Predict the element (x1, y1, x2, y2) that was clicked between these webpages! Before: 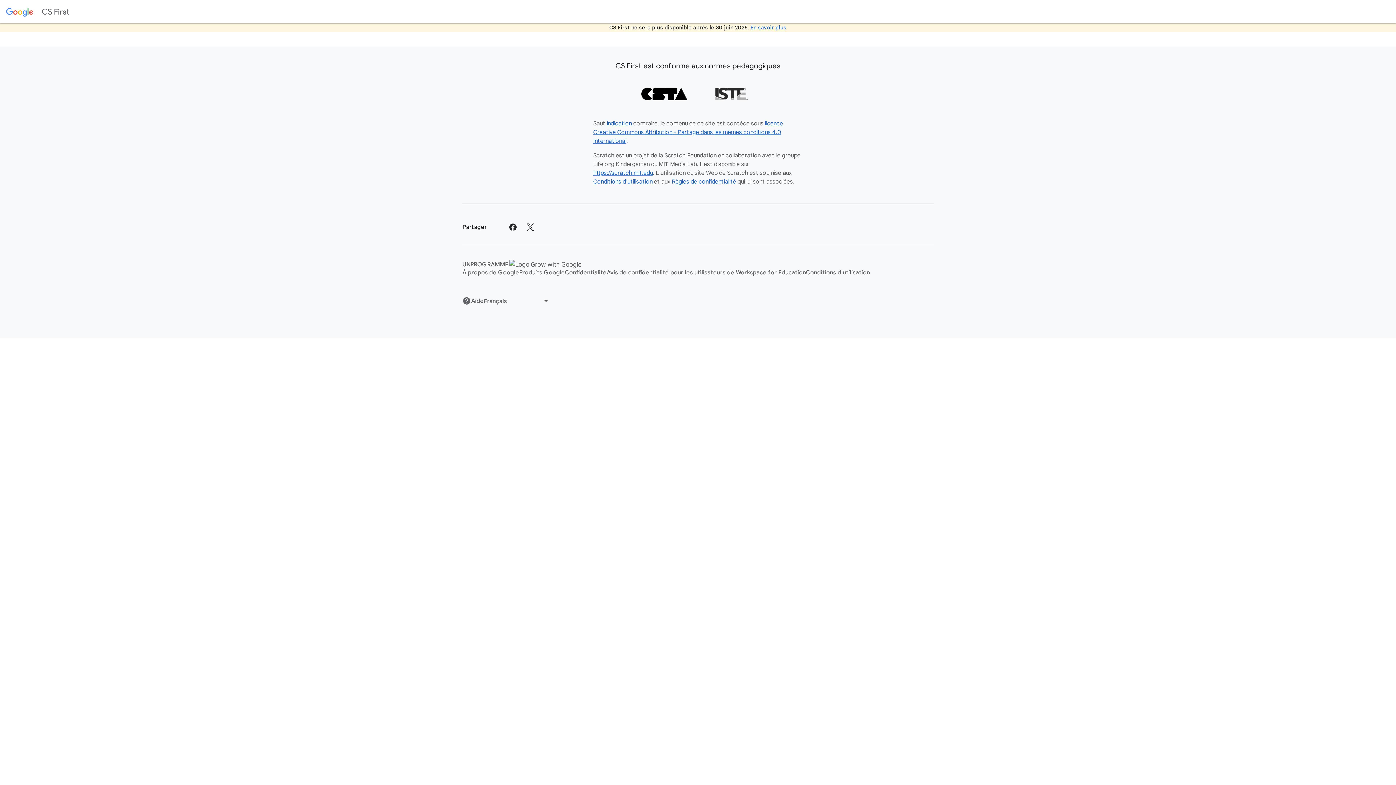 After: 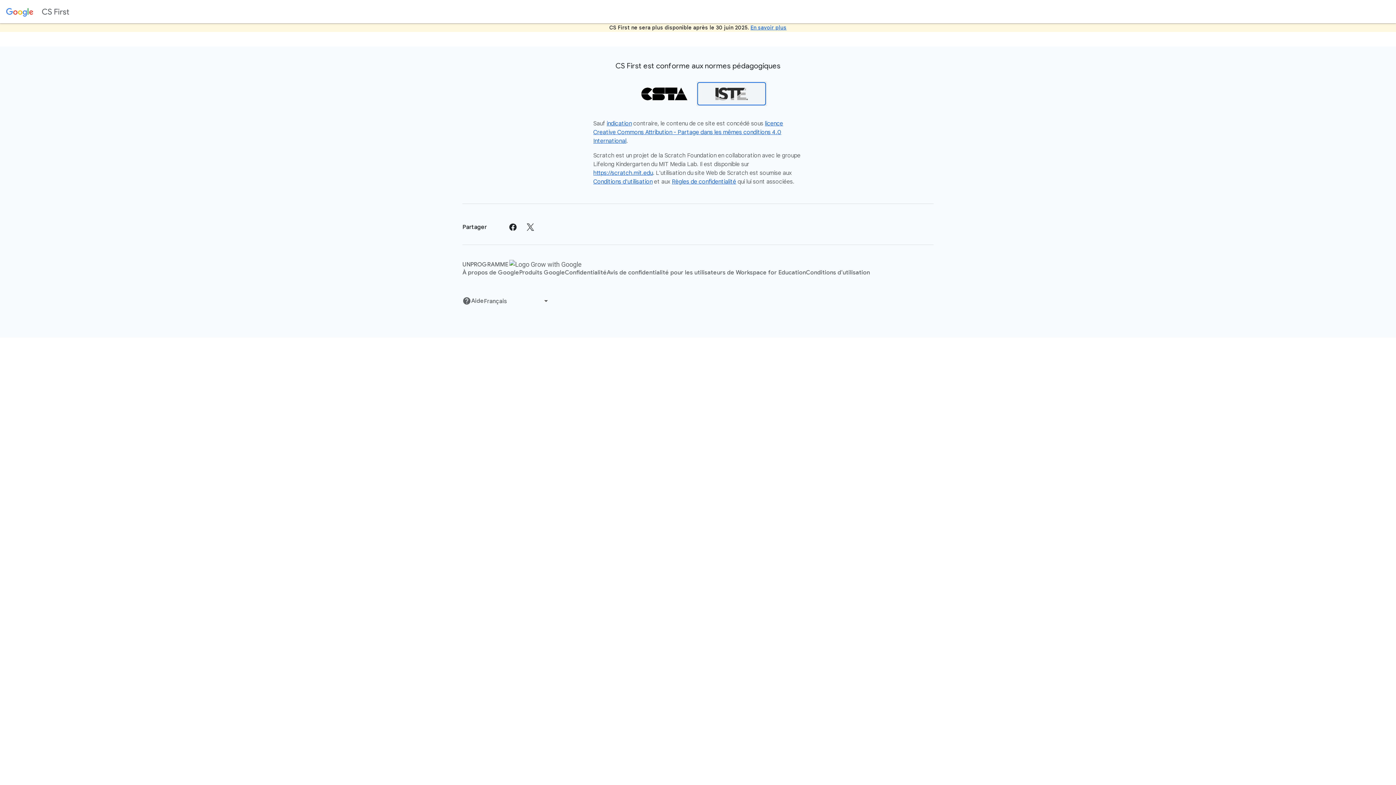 Action: bbox: (698, 82, 765, 104)